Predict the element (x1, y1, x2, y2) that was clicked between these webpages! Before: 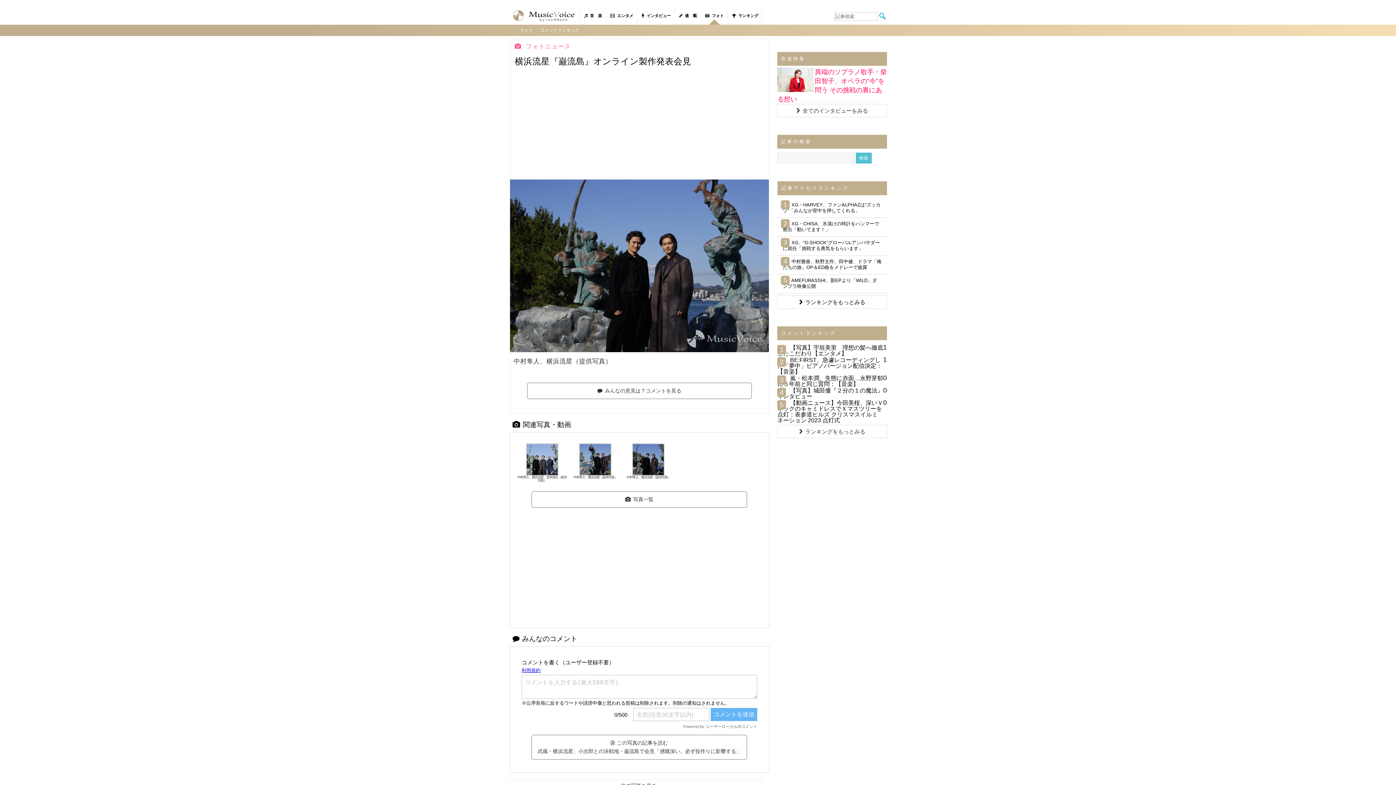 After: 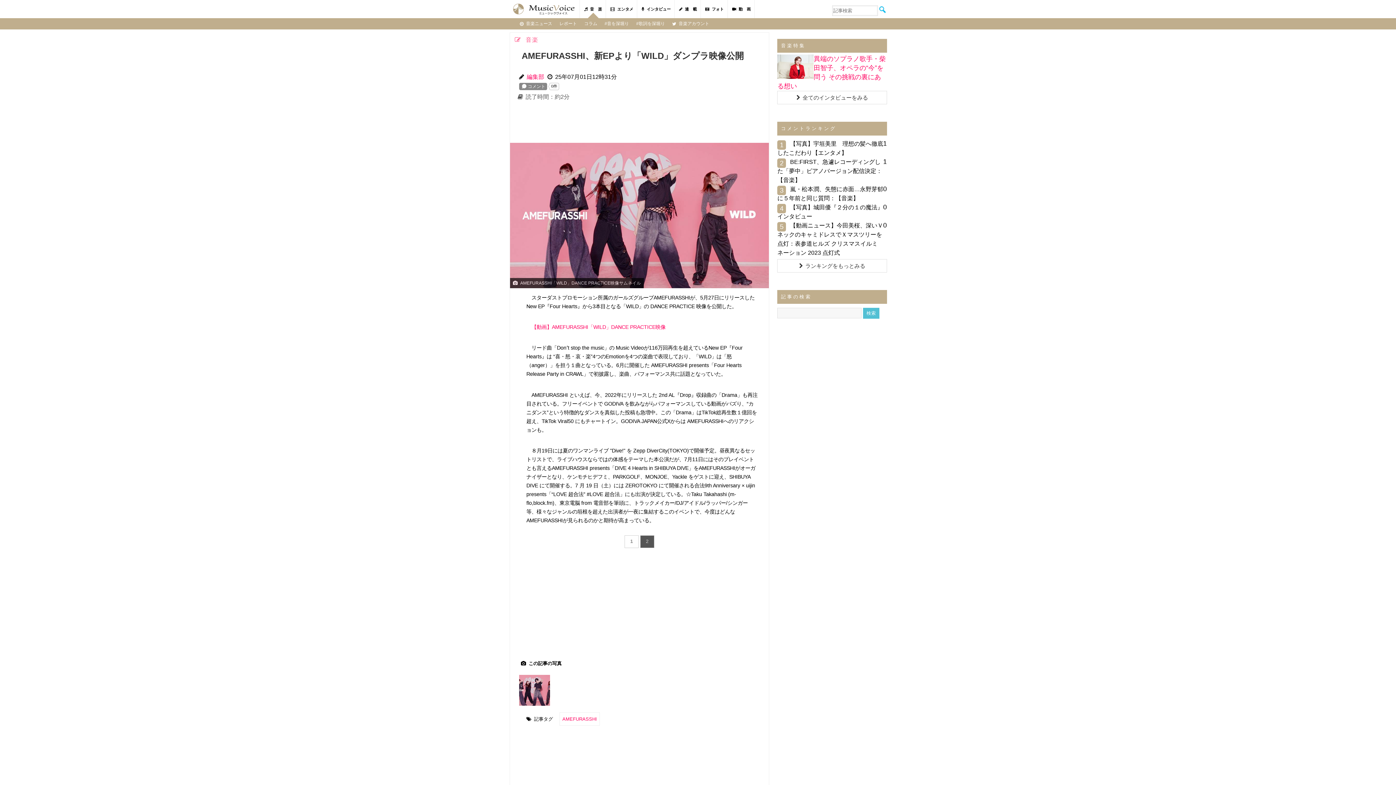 Action: label:       AMEFURASSHI、新EPより「WILD」ダンプラ映像公開 bbox: (777, 274, 887, 293)